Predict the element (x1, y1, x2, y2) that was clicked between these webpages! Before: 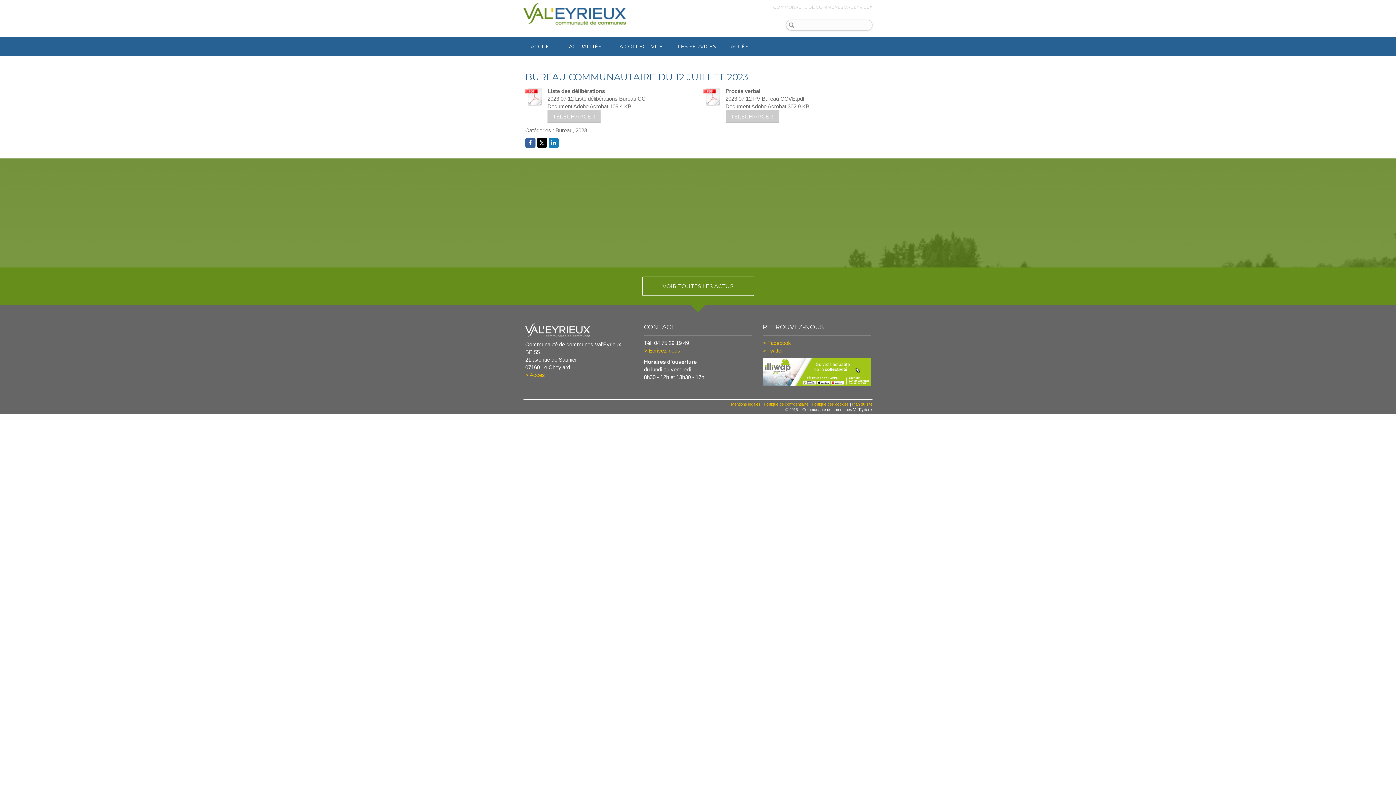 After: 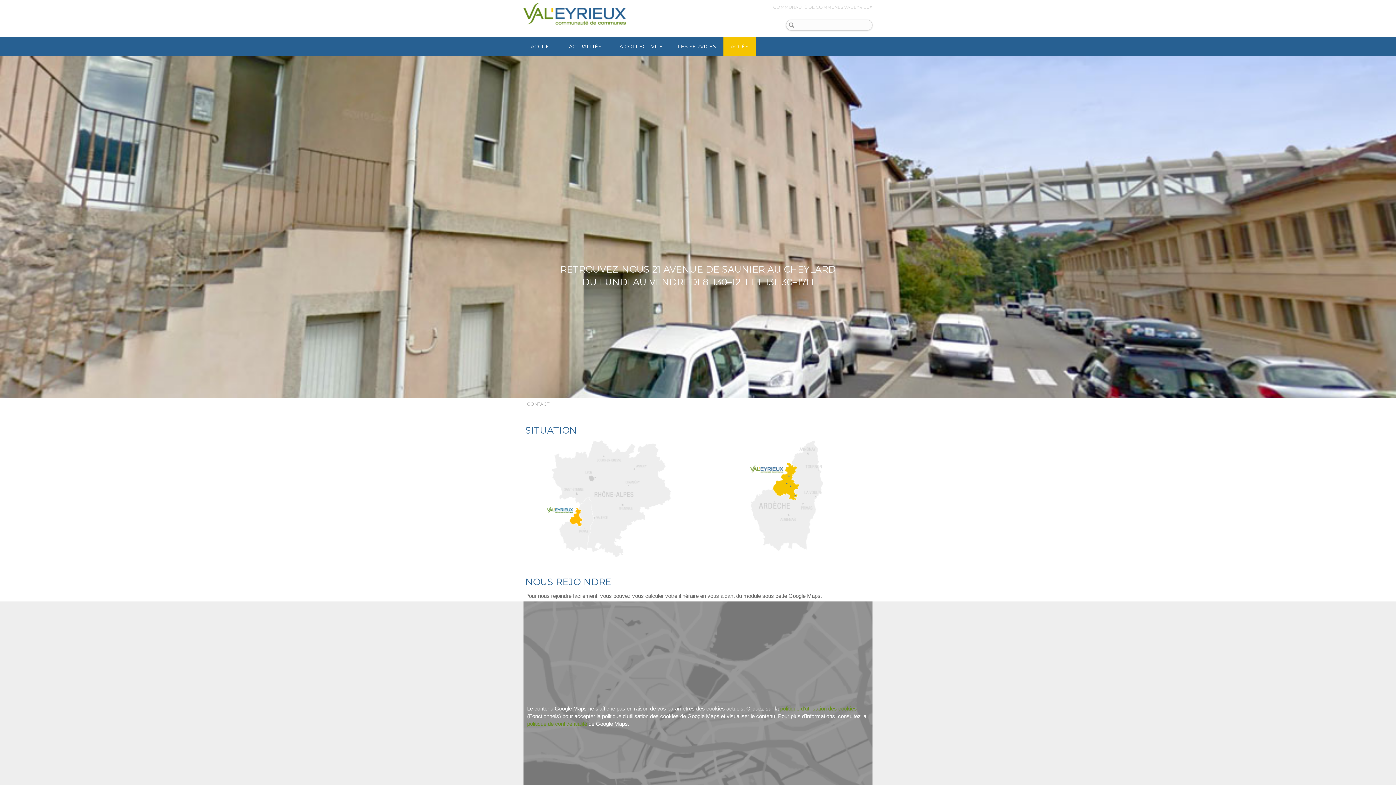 Action: bbox: (525, 371, 545, 378) label: > Accès